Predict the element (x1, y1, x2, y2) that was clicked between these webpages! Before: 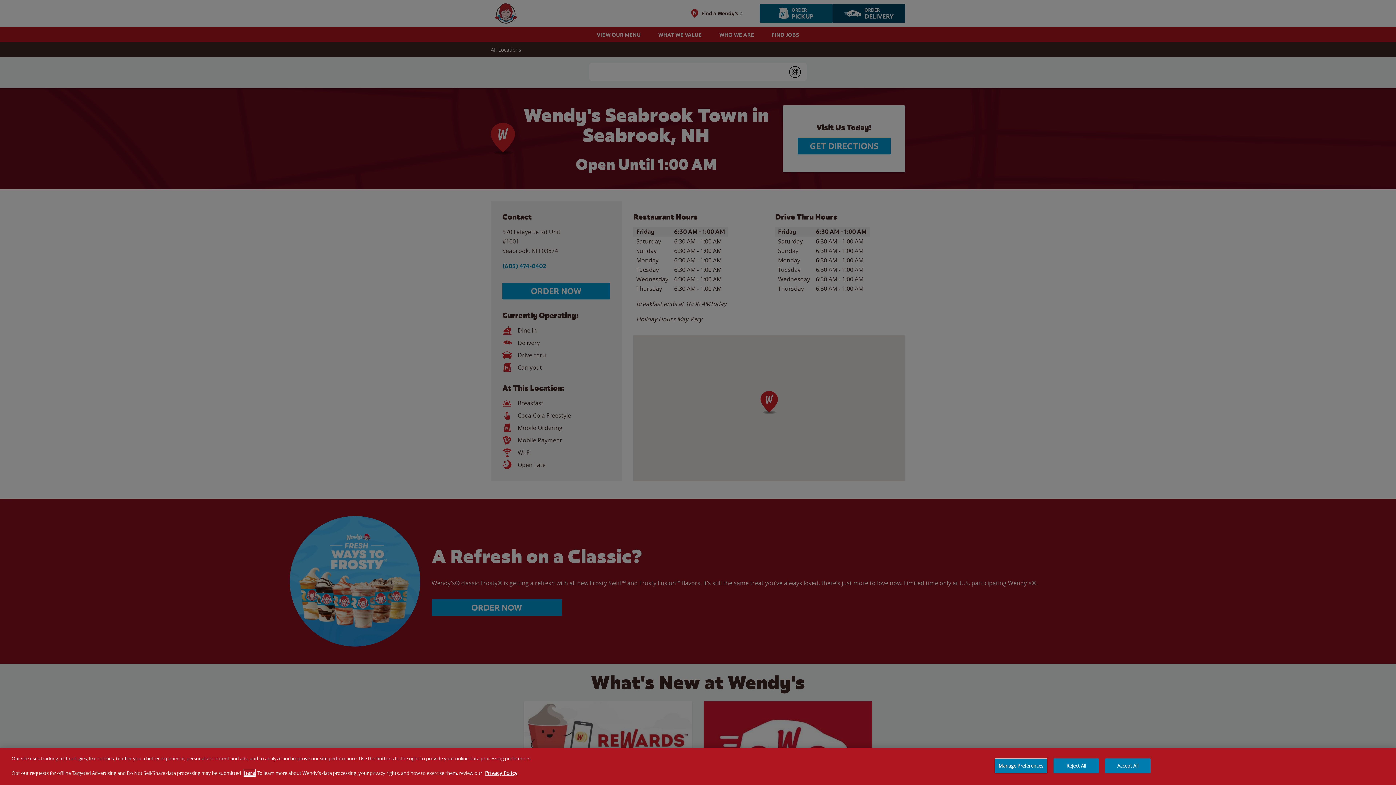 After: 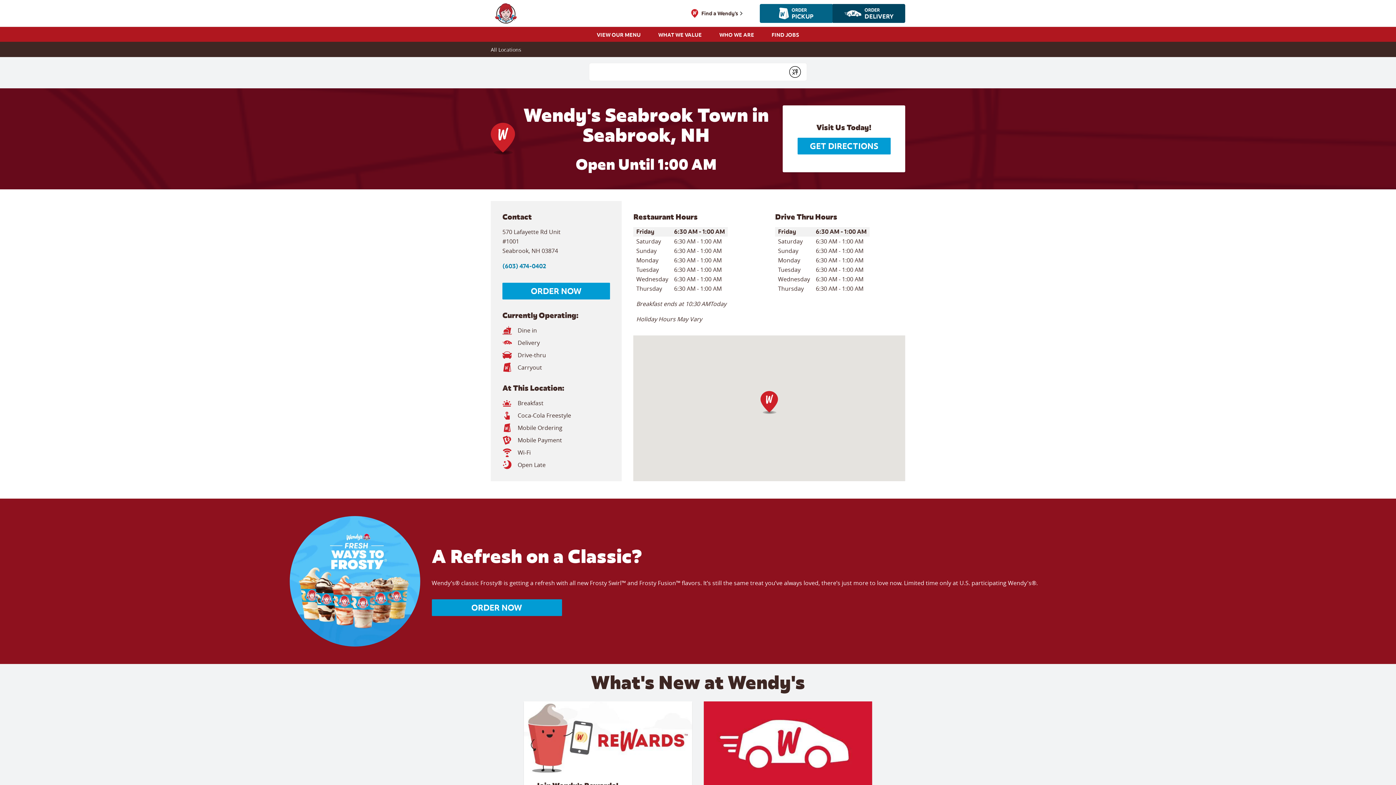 Action: bbox: (1105, 758, 1150, 773) label: Accept All